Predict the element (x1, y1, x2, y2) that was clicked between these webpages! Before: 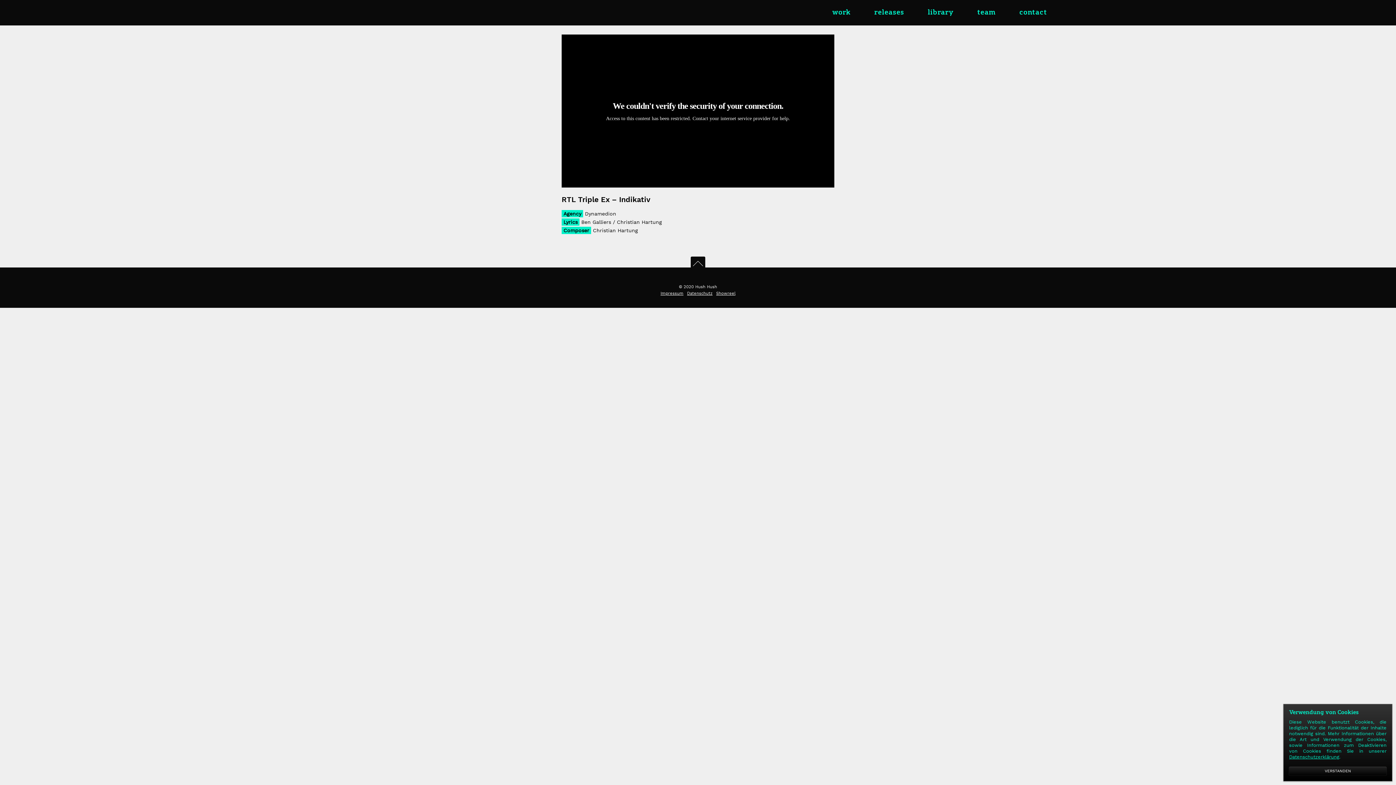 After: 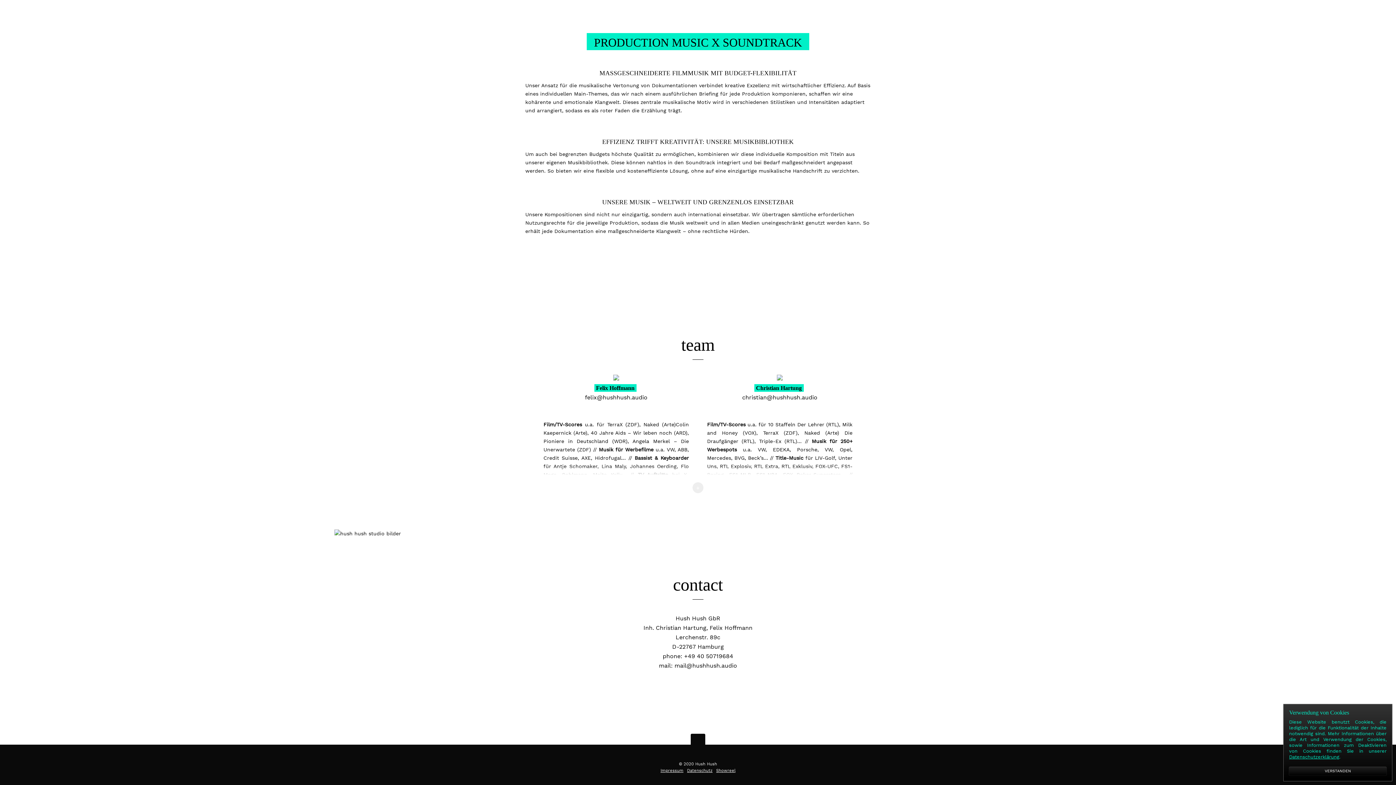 Action: label: library bbox: (924, 6, 957, 18)